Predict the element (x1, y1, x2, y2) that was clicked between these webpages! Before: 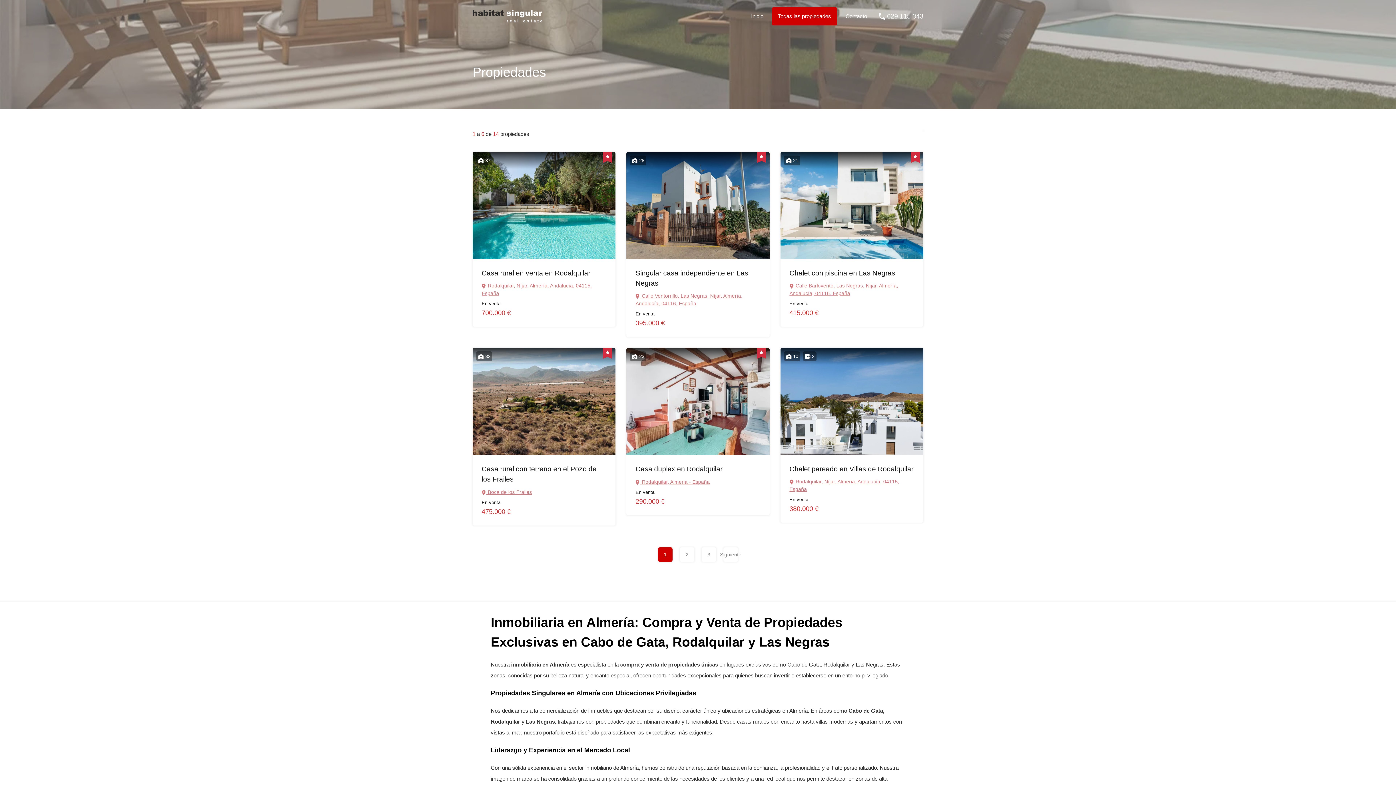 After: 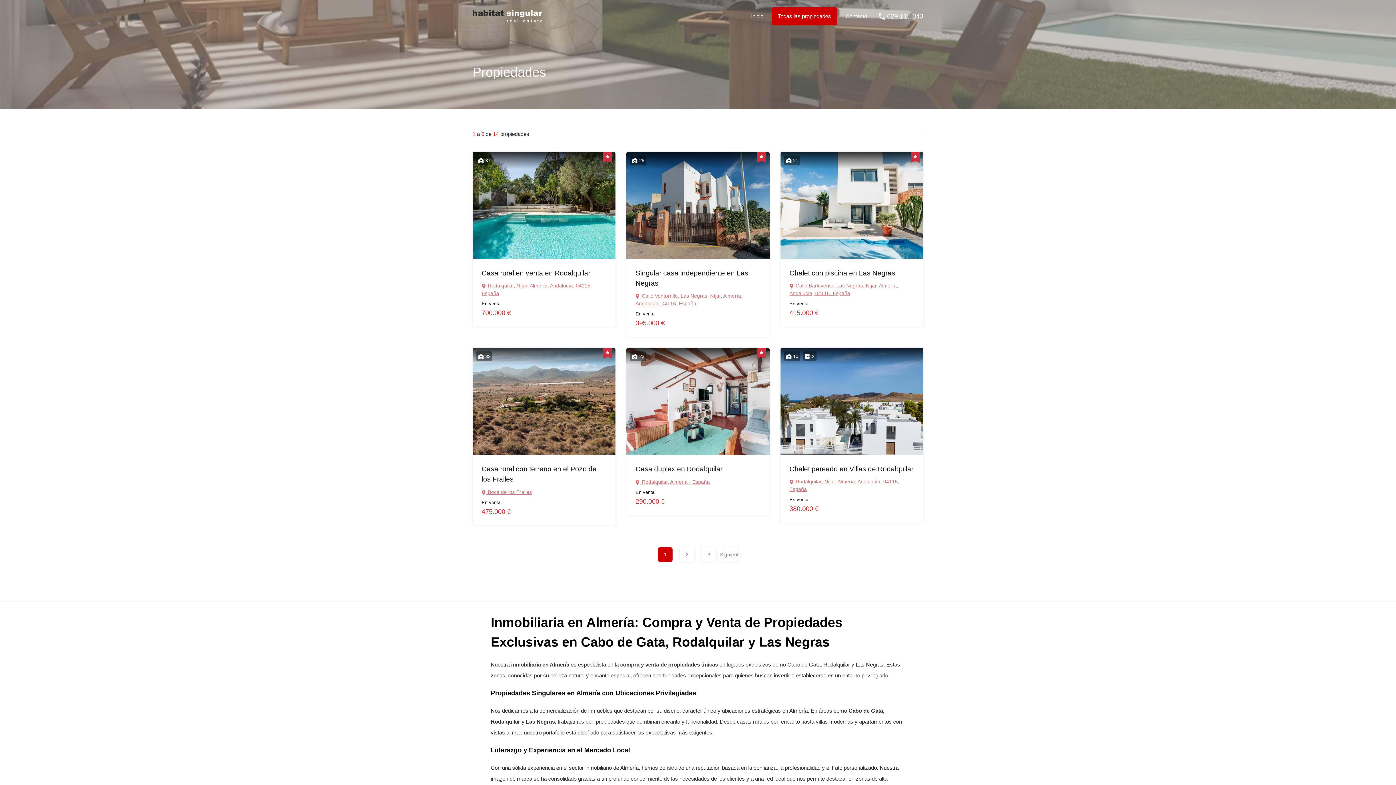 Action: bbox: (772, 7, 837, 25) label: Todas las propiedades